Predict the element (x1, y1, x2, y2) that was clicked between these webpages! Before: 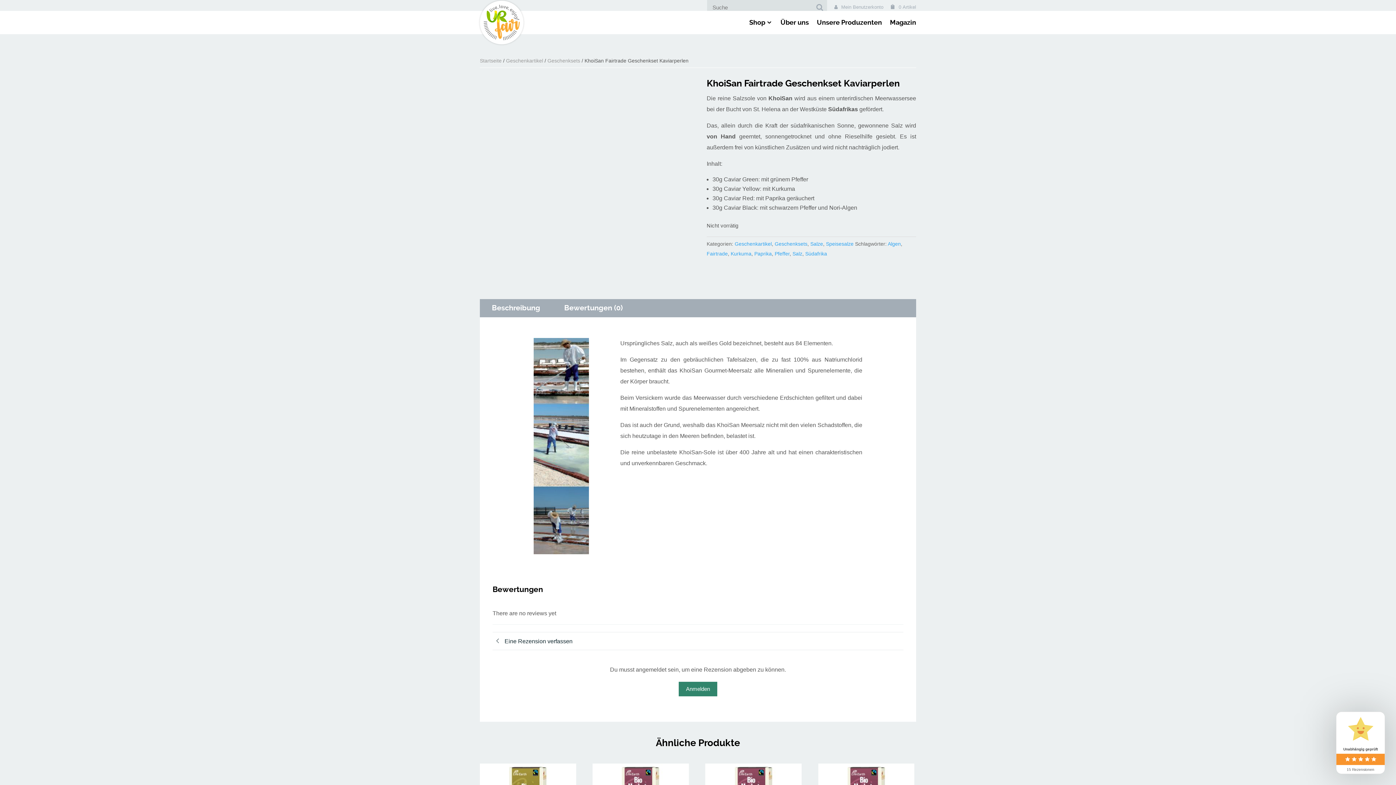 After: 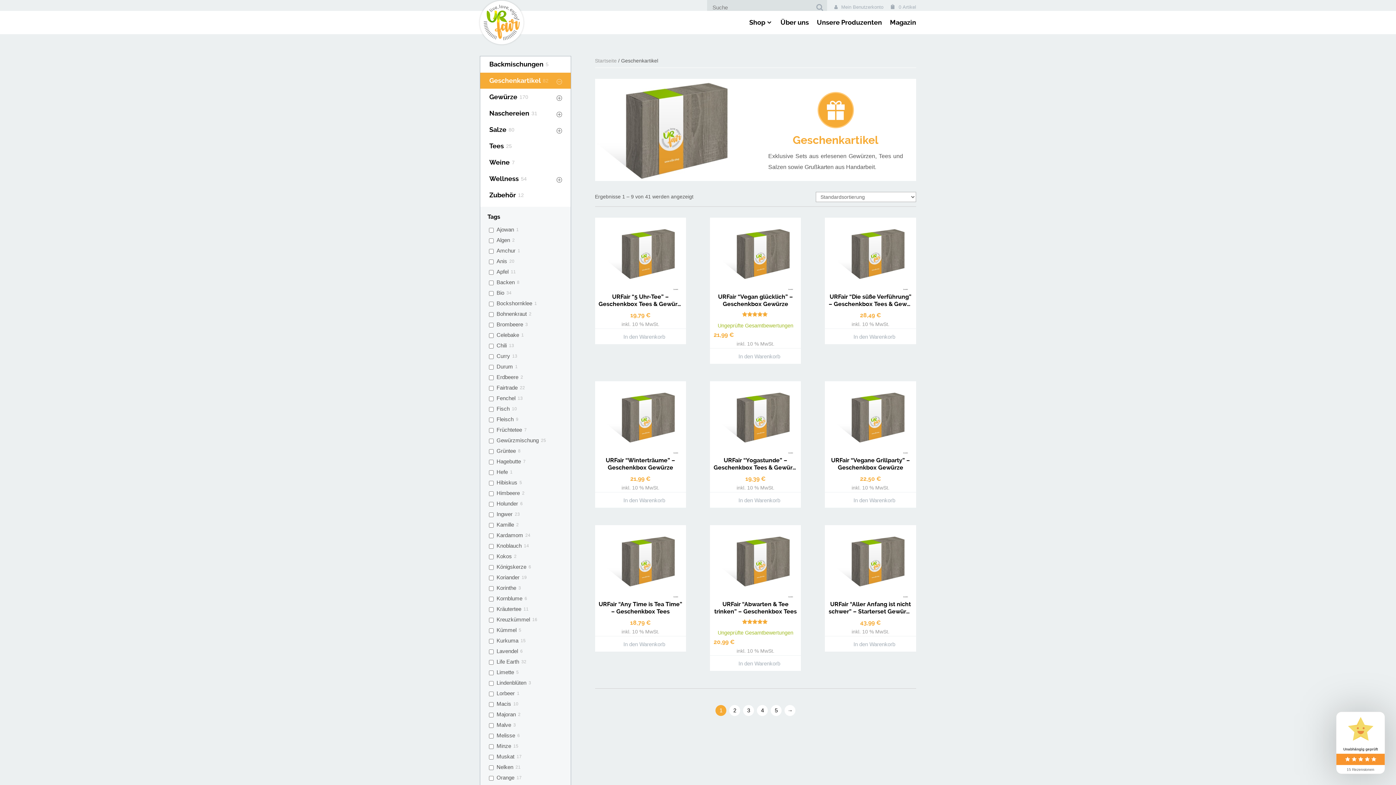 Action: label: Geschenkartikel bbox: (506, 57, 543, 63)